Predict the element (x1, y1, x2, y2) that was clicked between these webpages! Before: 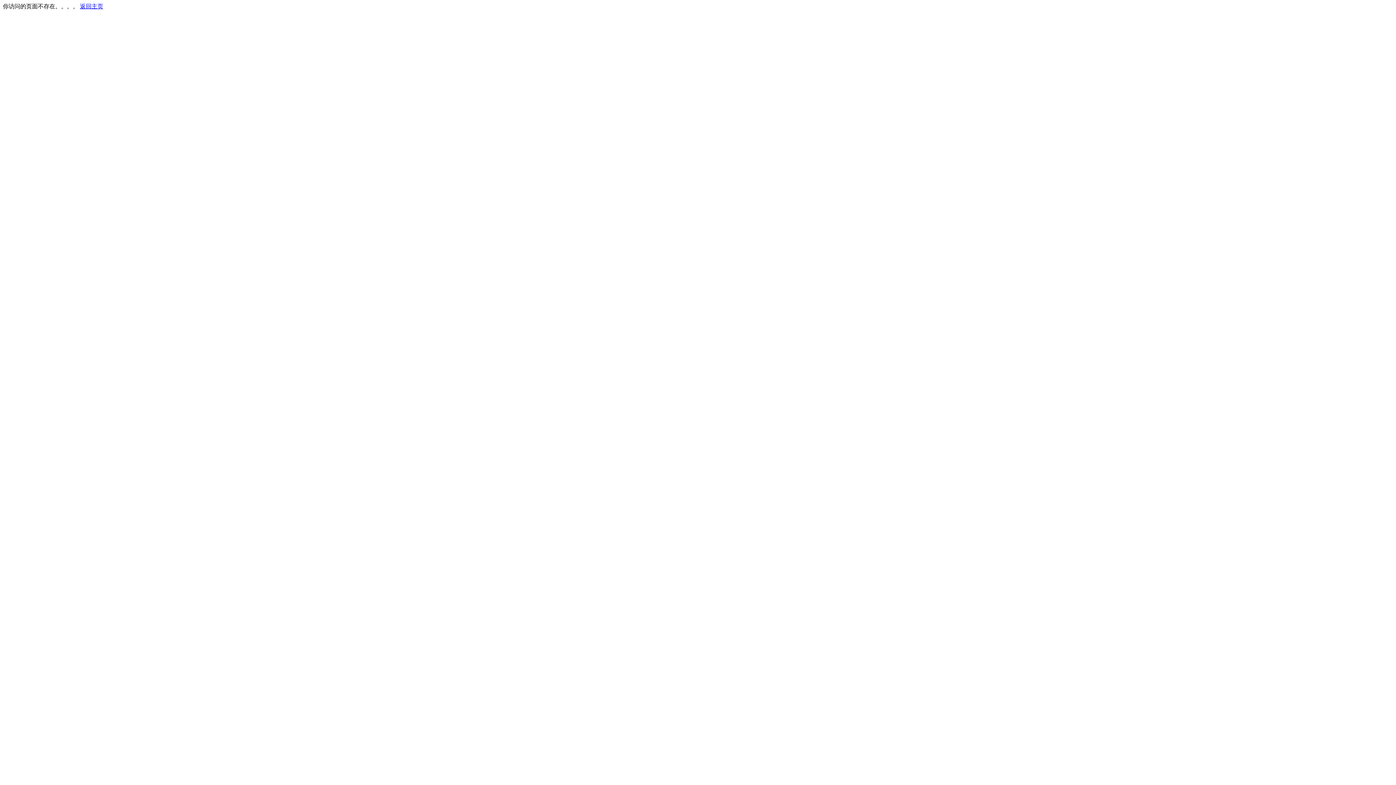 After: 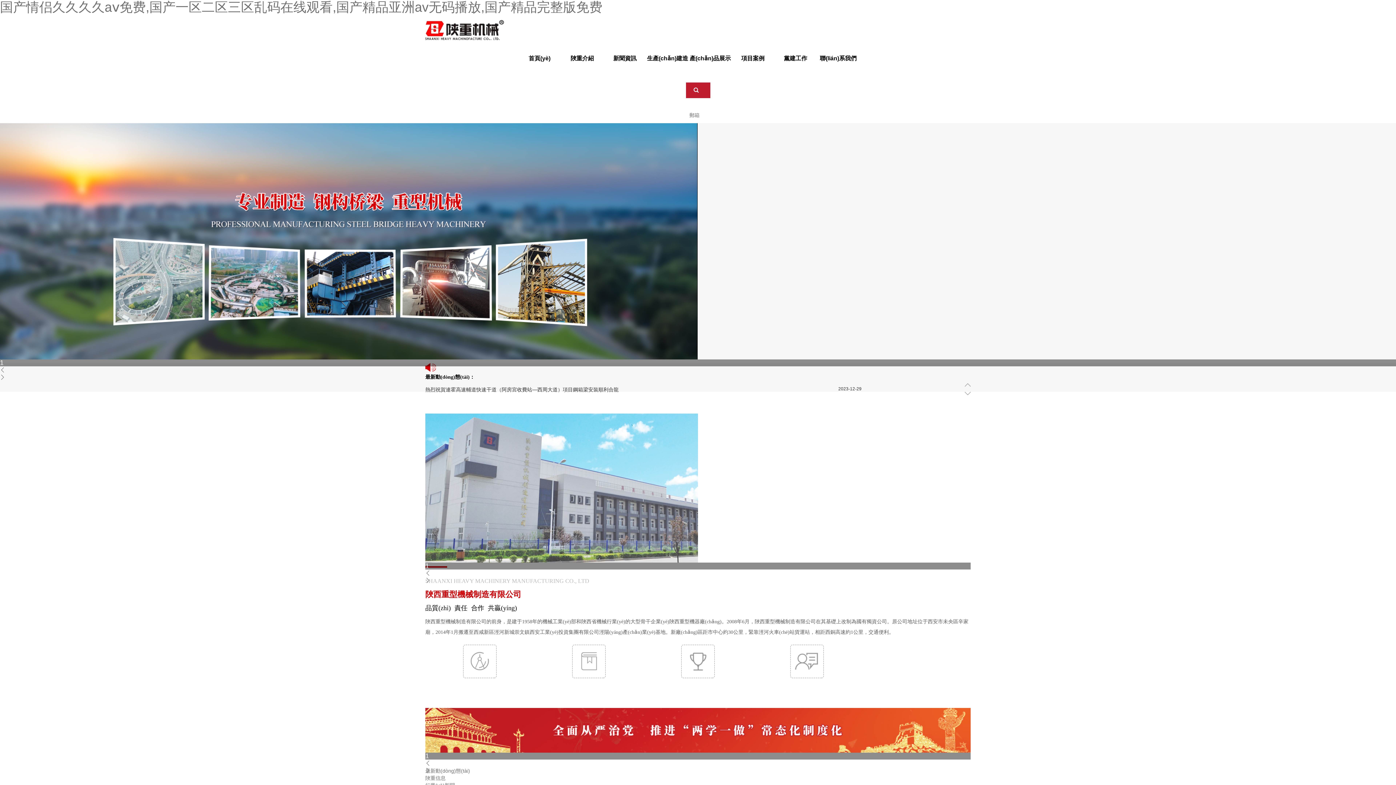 Action: label: 返回主页 bbox: (80, 3, 103, 9)